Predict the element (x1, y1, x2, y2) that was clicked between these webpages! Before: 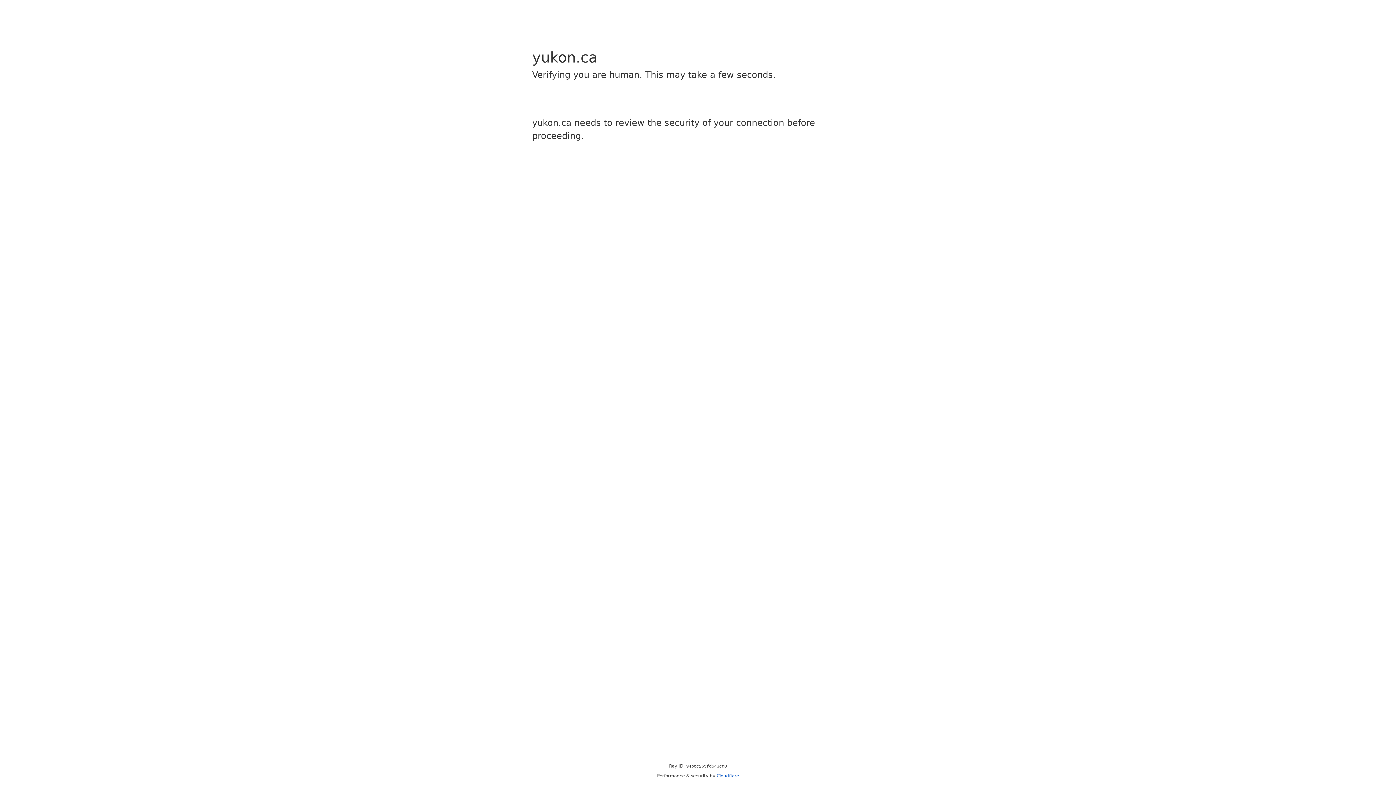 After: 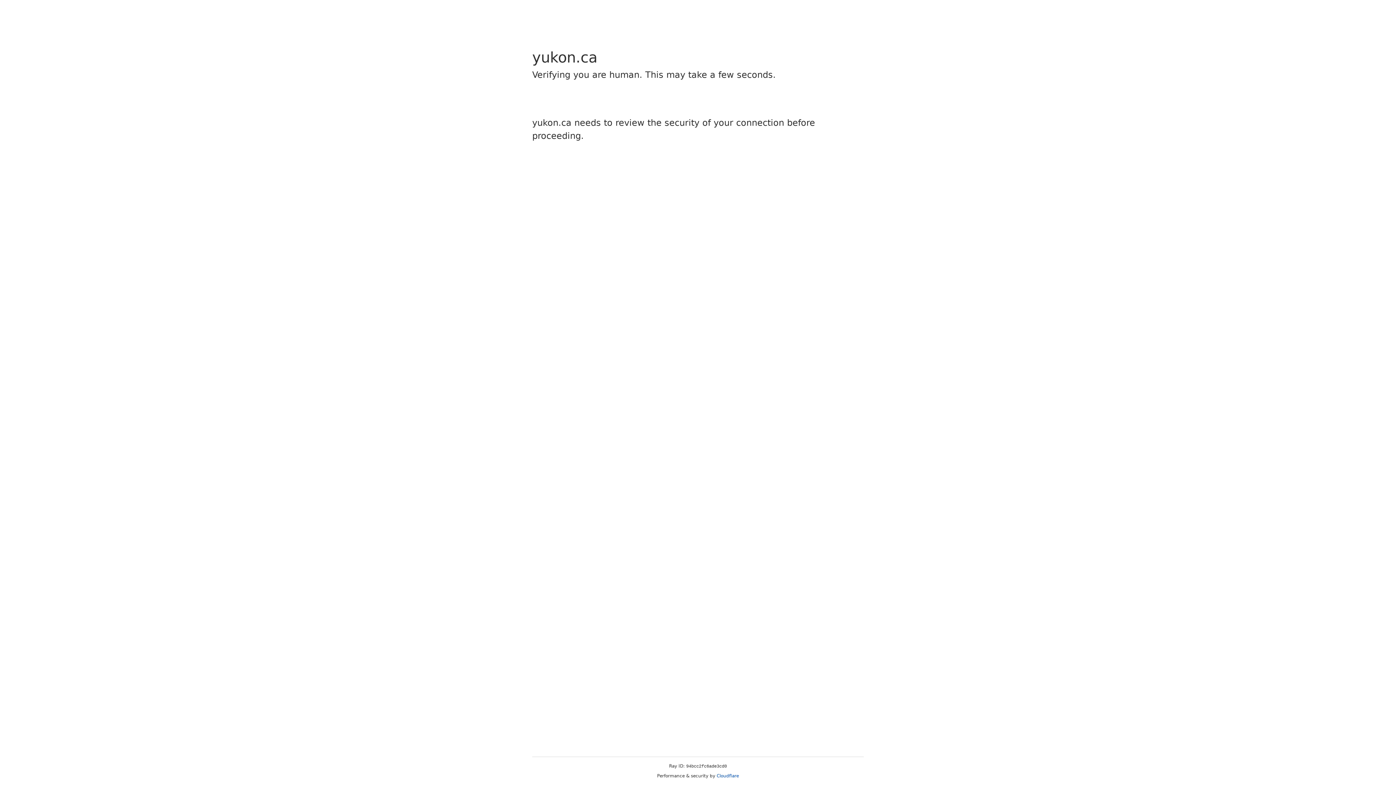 Action: label: Cloudflare bbox: (716, 773, 739, 778)